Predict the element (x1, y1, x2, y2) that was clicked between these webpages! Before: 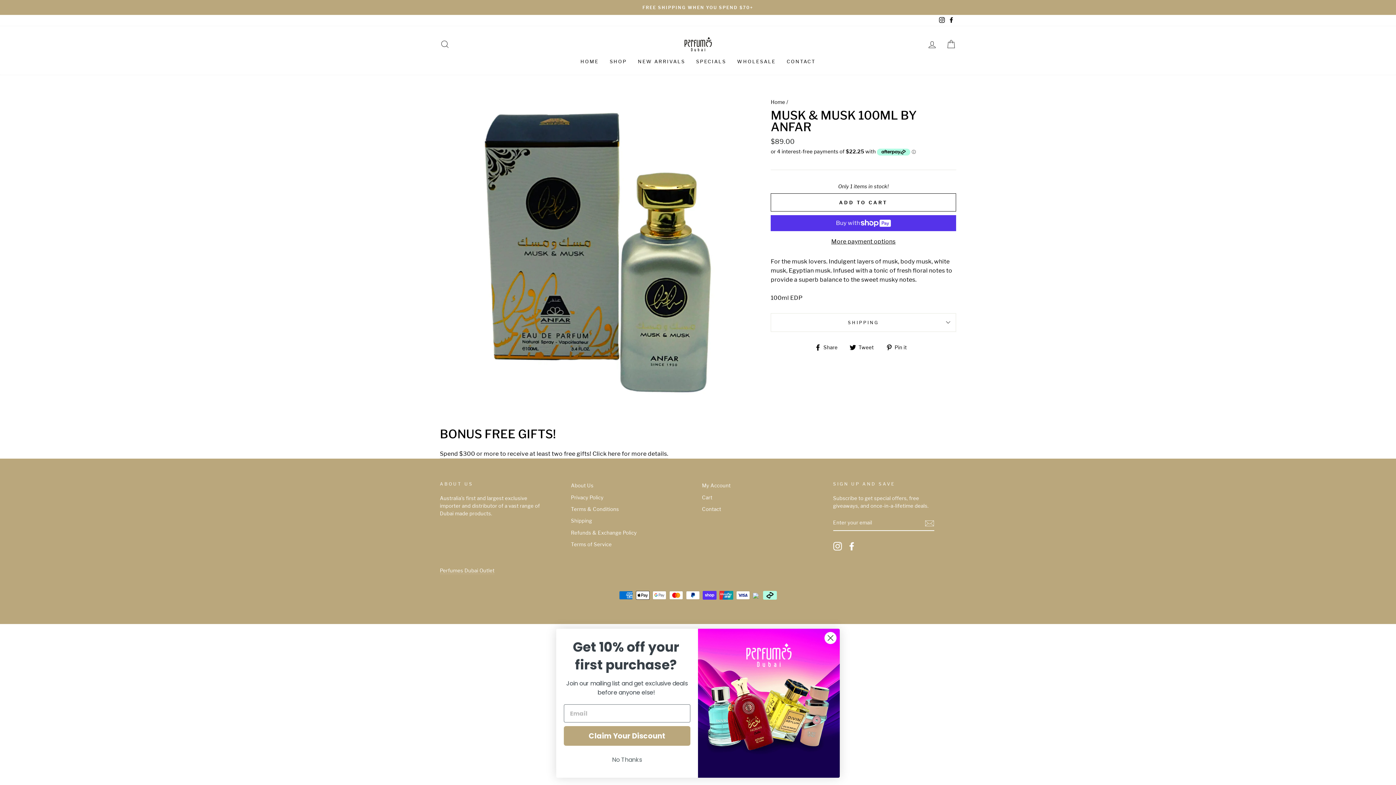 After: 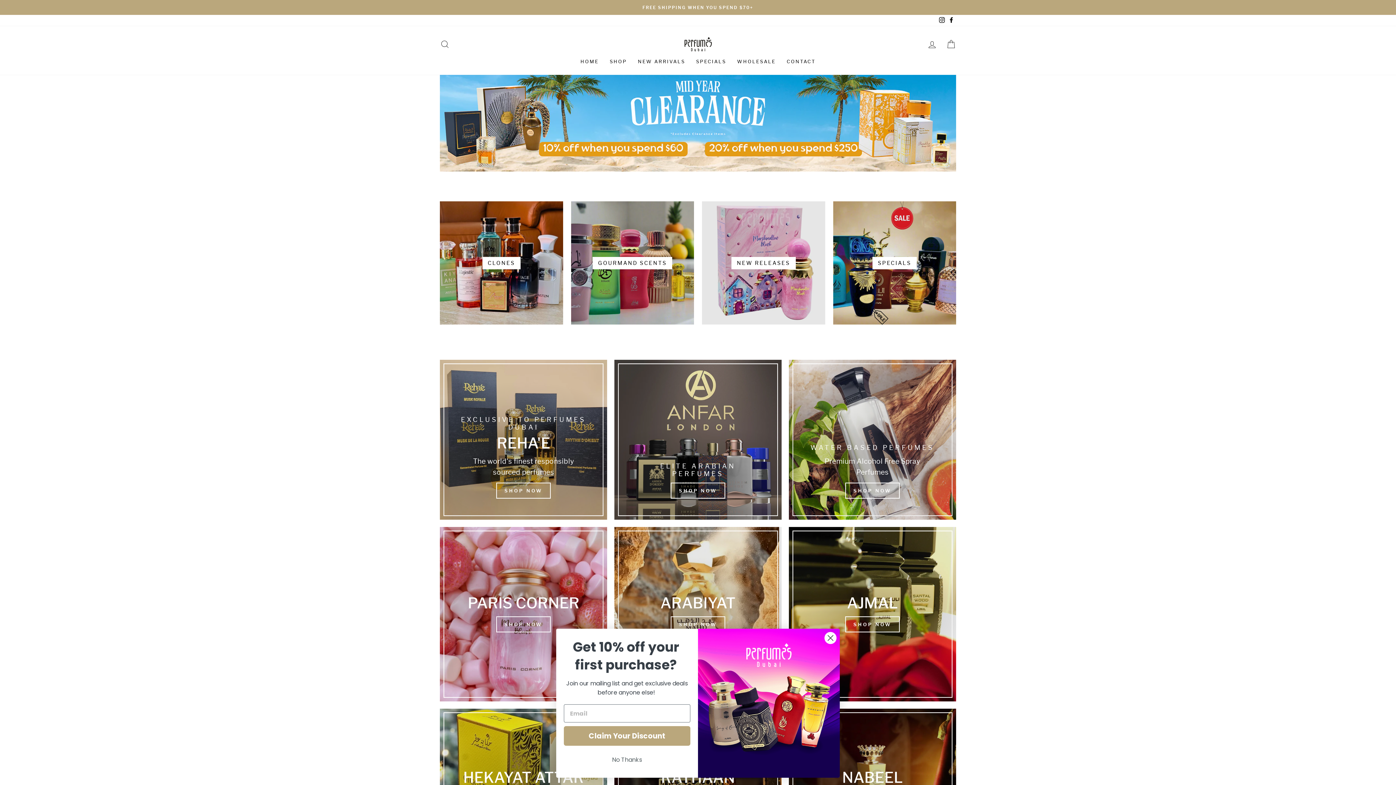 Action: label: Home bbox: (770, 99, 785, 105)